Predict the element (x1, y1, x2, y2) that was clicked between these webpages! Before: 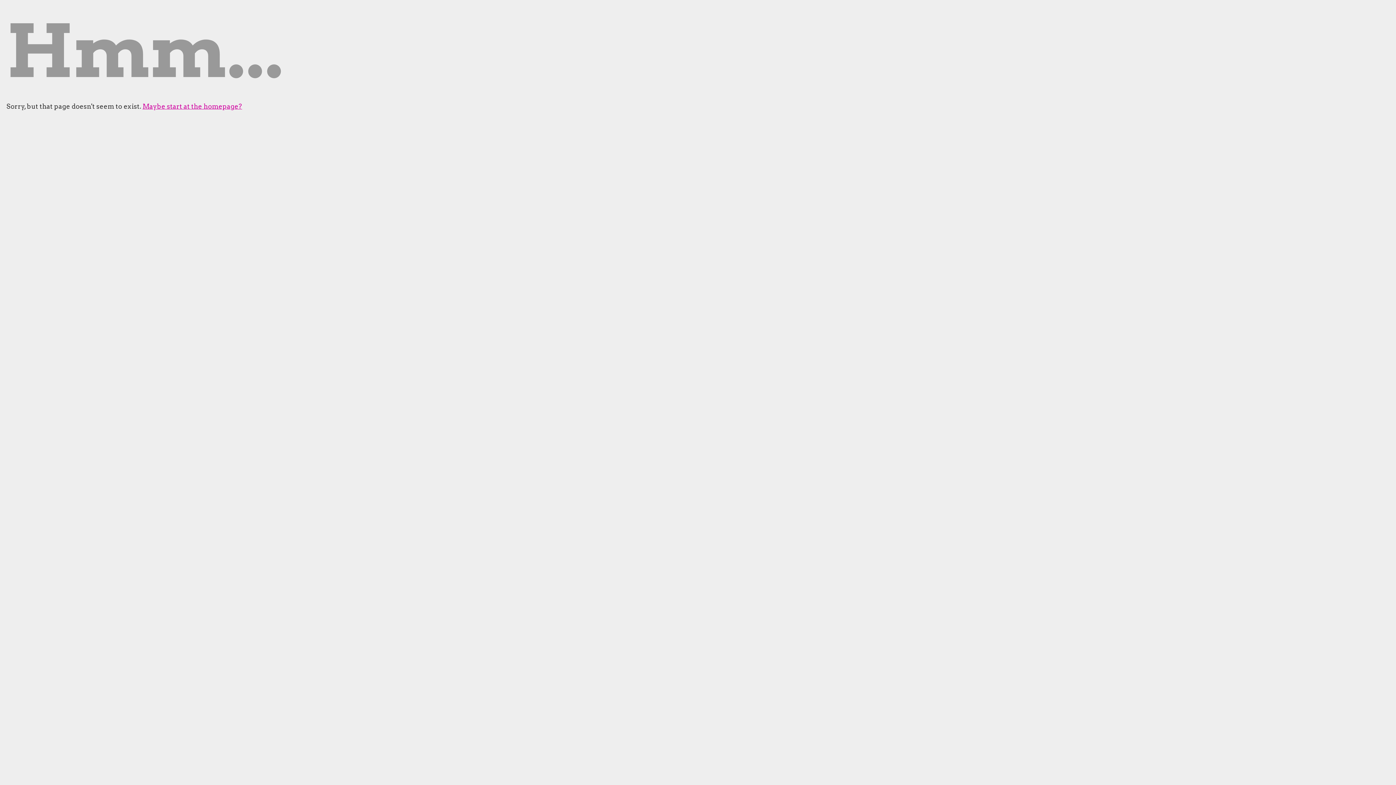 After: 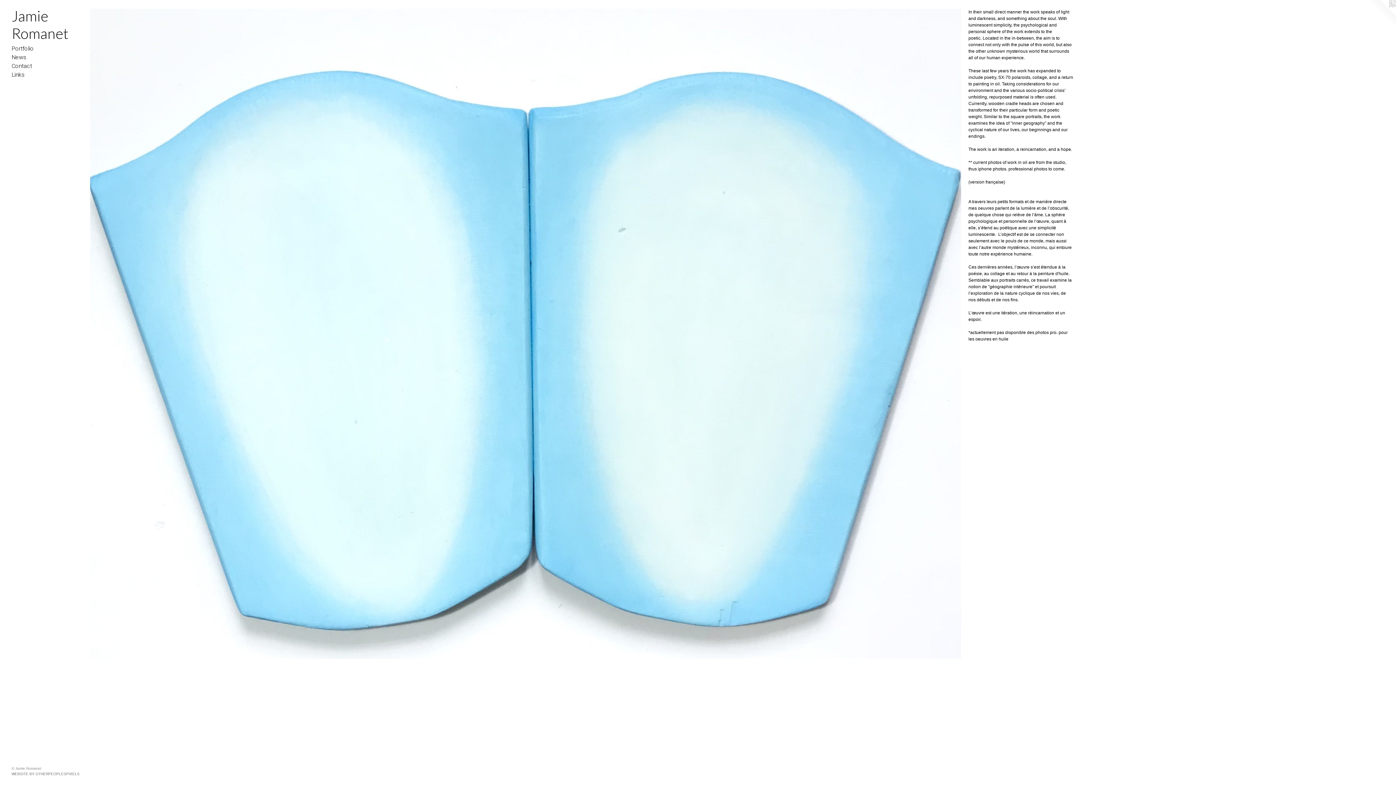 Action: bbox: (142, 102, 242, 110) label: Maybe start at the homepage?